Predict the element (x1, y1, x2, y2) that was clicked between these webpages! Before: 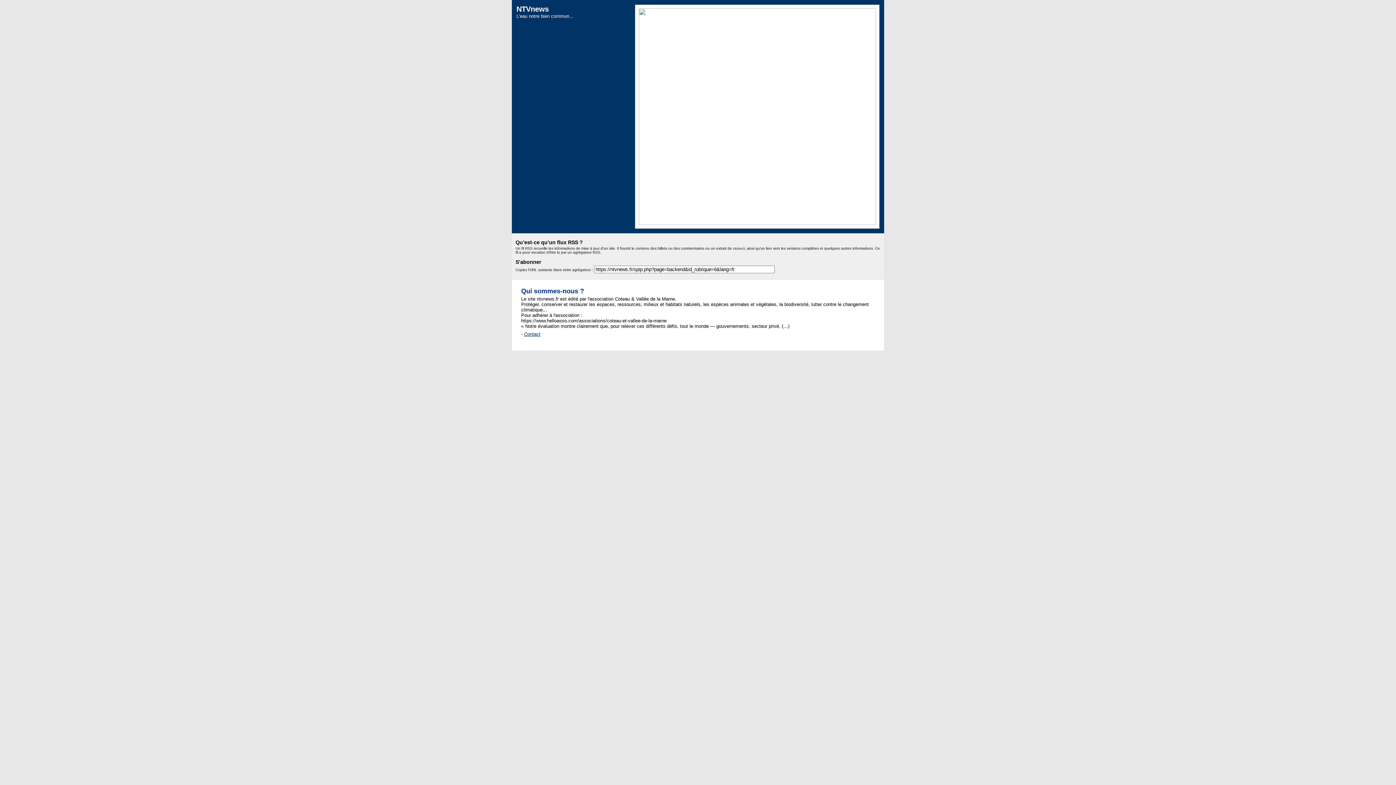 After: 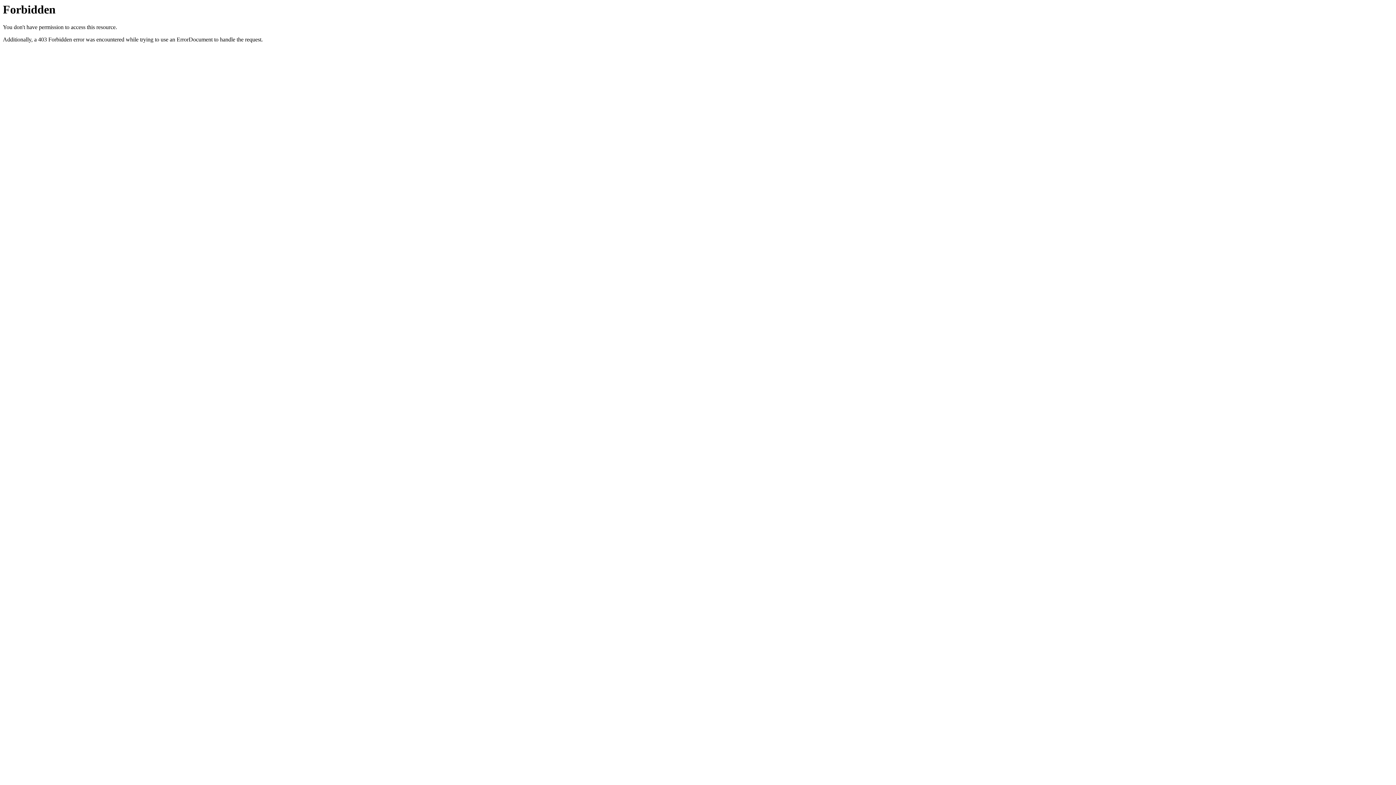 Action: label: Qui sommes-nous ? bbox: (521, 287, 584, 294)